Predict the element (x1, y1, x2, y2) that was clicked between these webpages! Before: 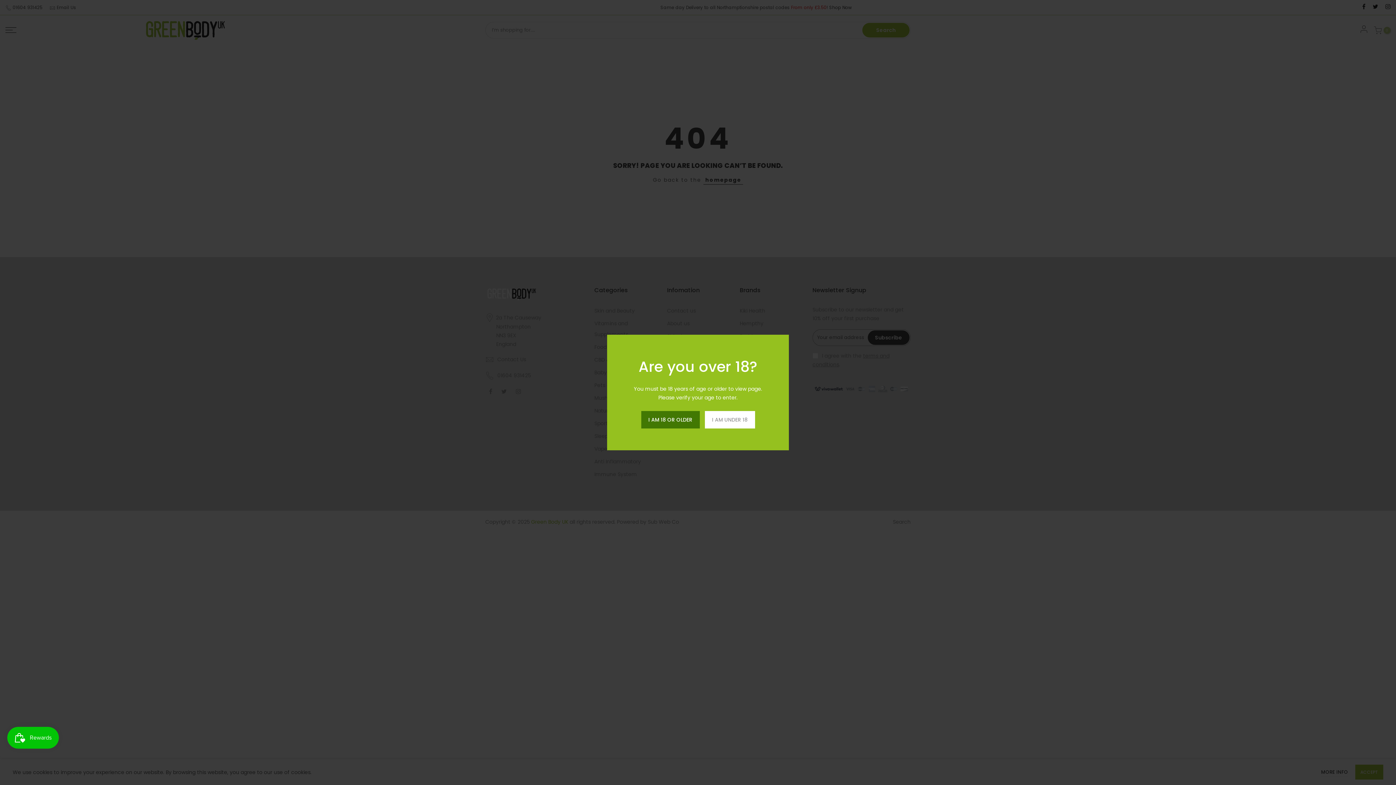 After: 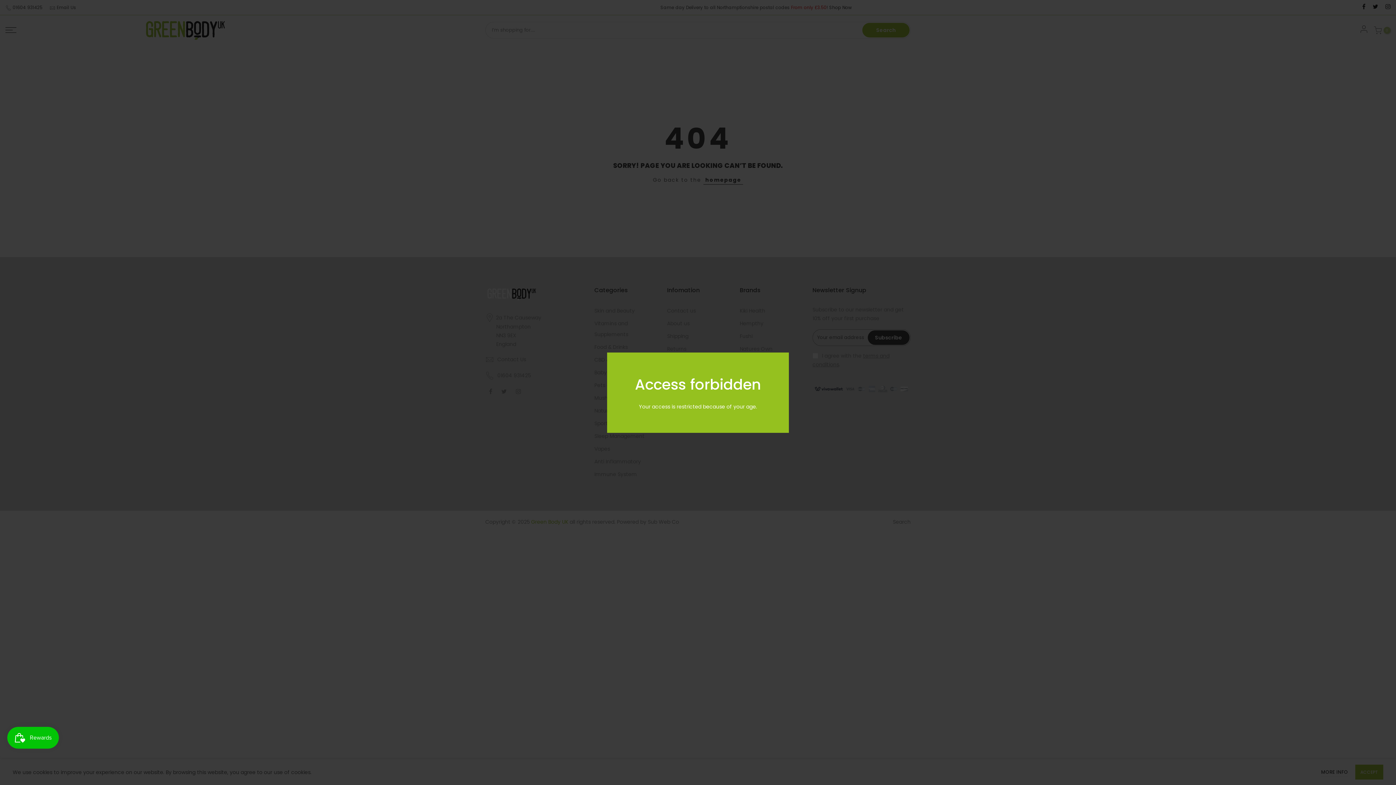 Action: label: I AM UNDER 18 bbox: (704, 411, 755, 428)